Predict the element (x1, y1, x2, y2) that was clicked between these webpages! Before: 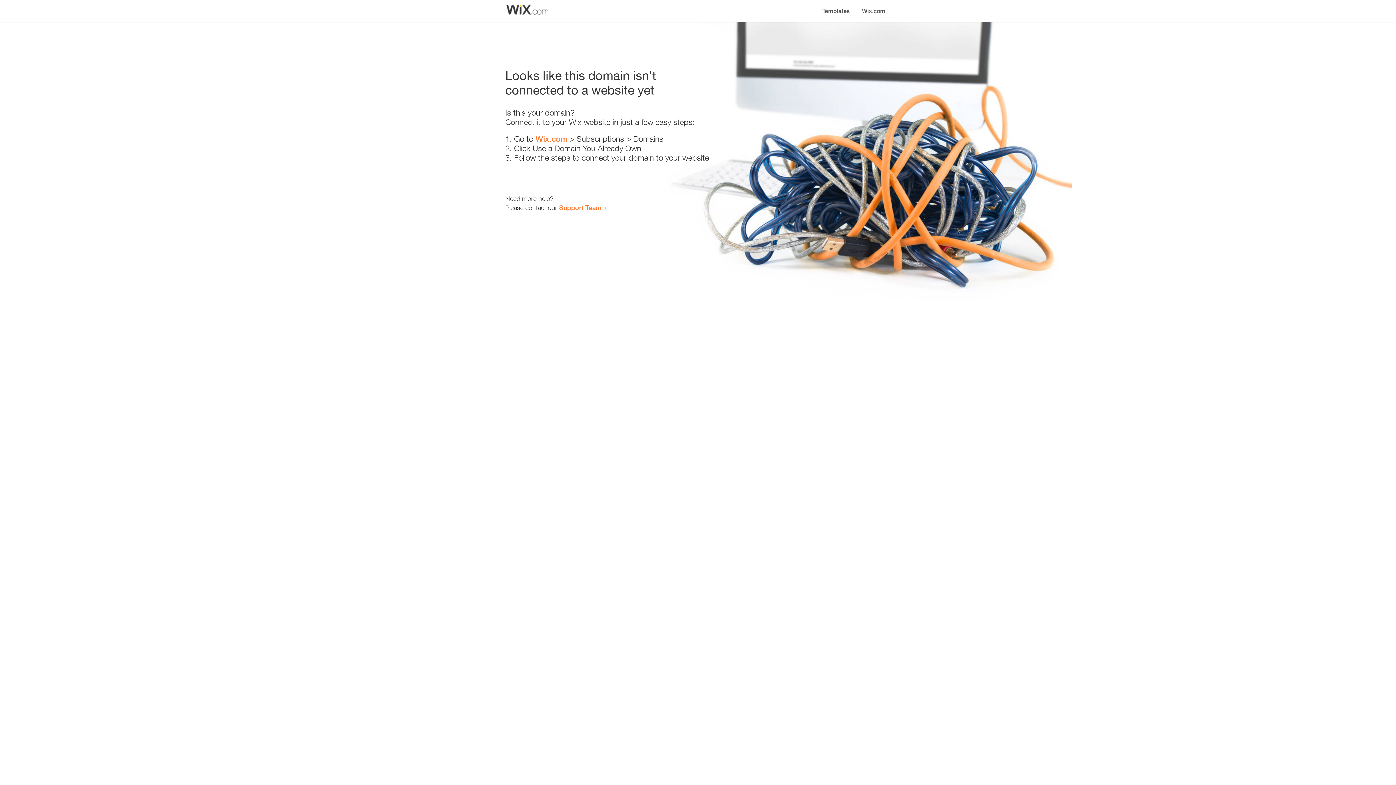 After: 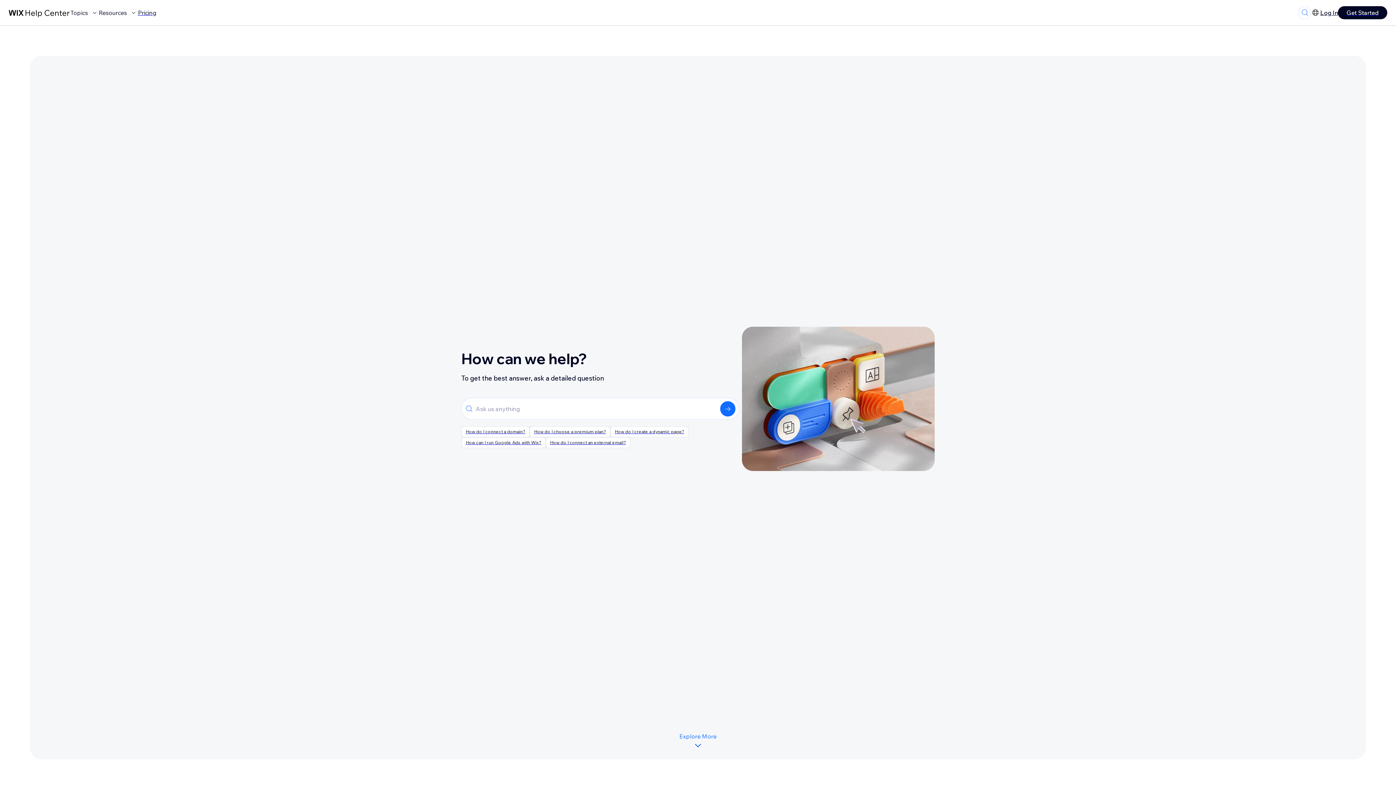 Action: label: Support Team bbox: (559, 203, 601, 211)